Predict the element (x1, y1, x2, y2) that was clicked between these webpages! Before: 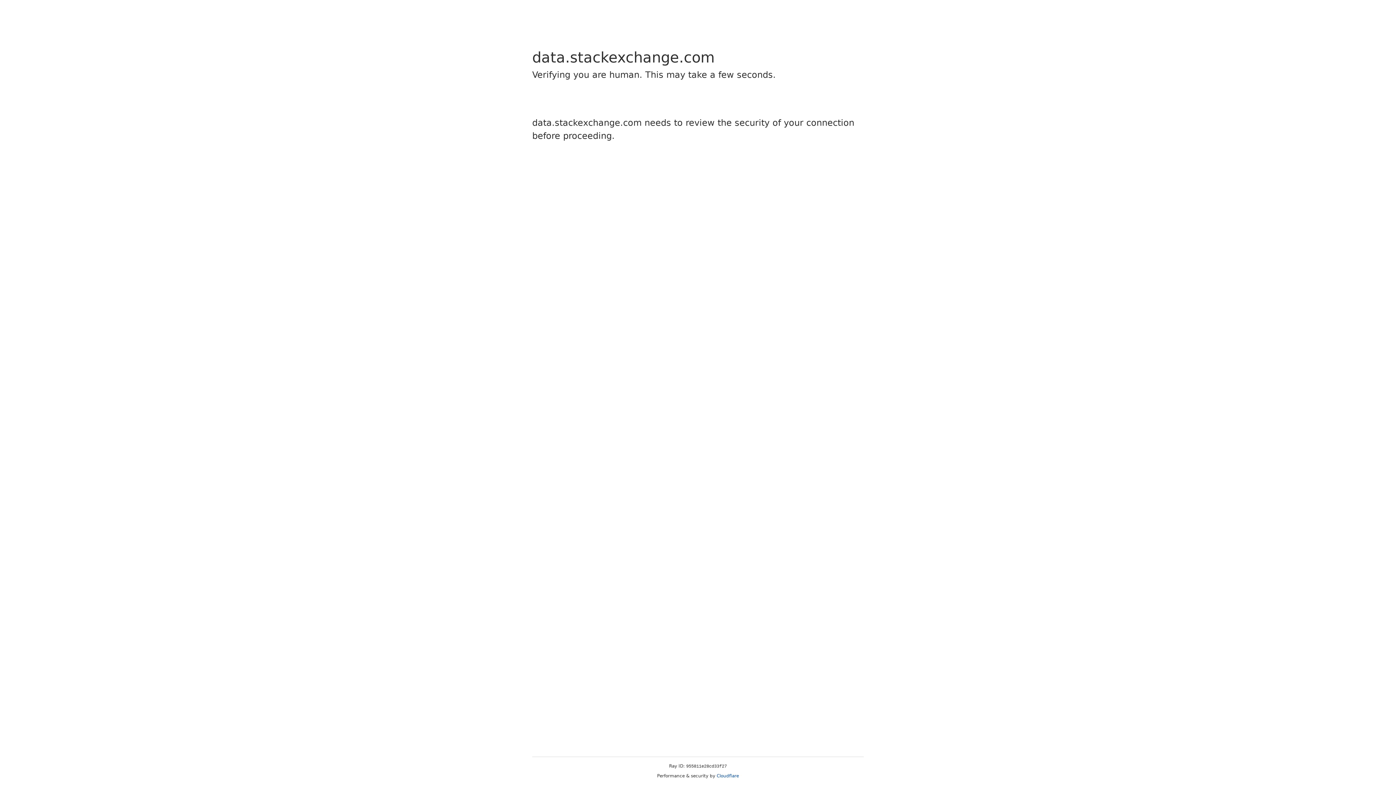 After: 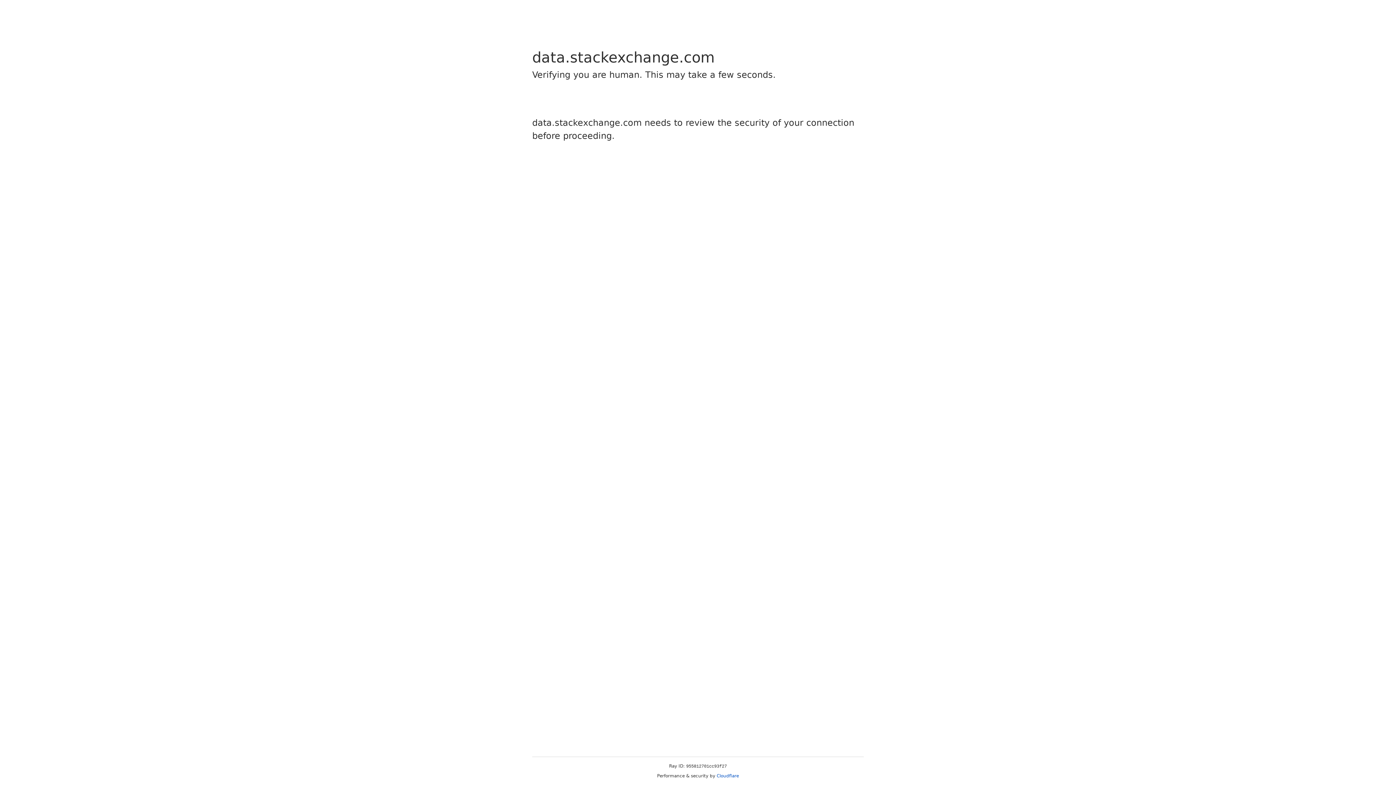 Action: label: Cloudflare bbox: (716, 773, 739, 778)